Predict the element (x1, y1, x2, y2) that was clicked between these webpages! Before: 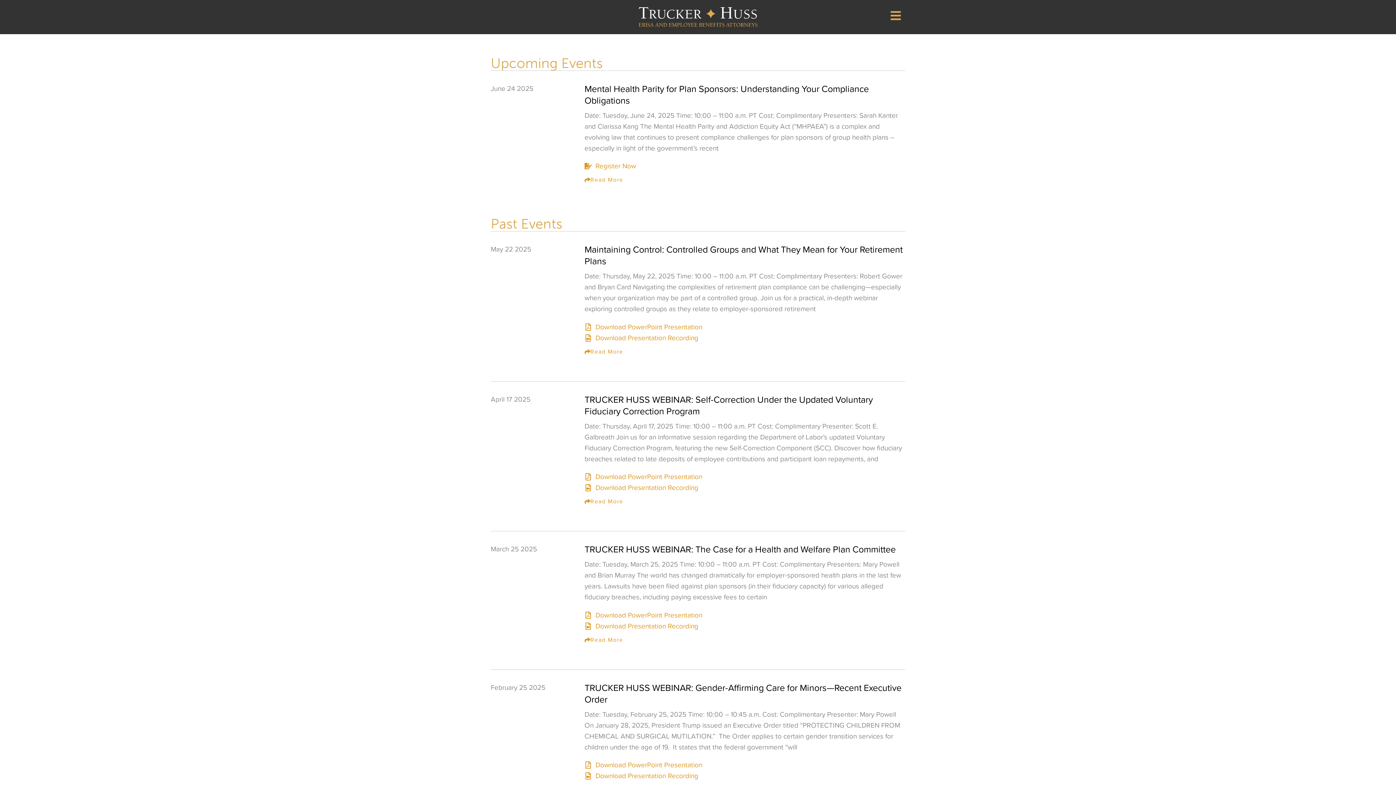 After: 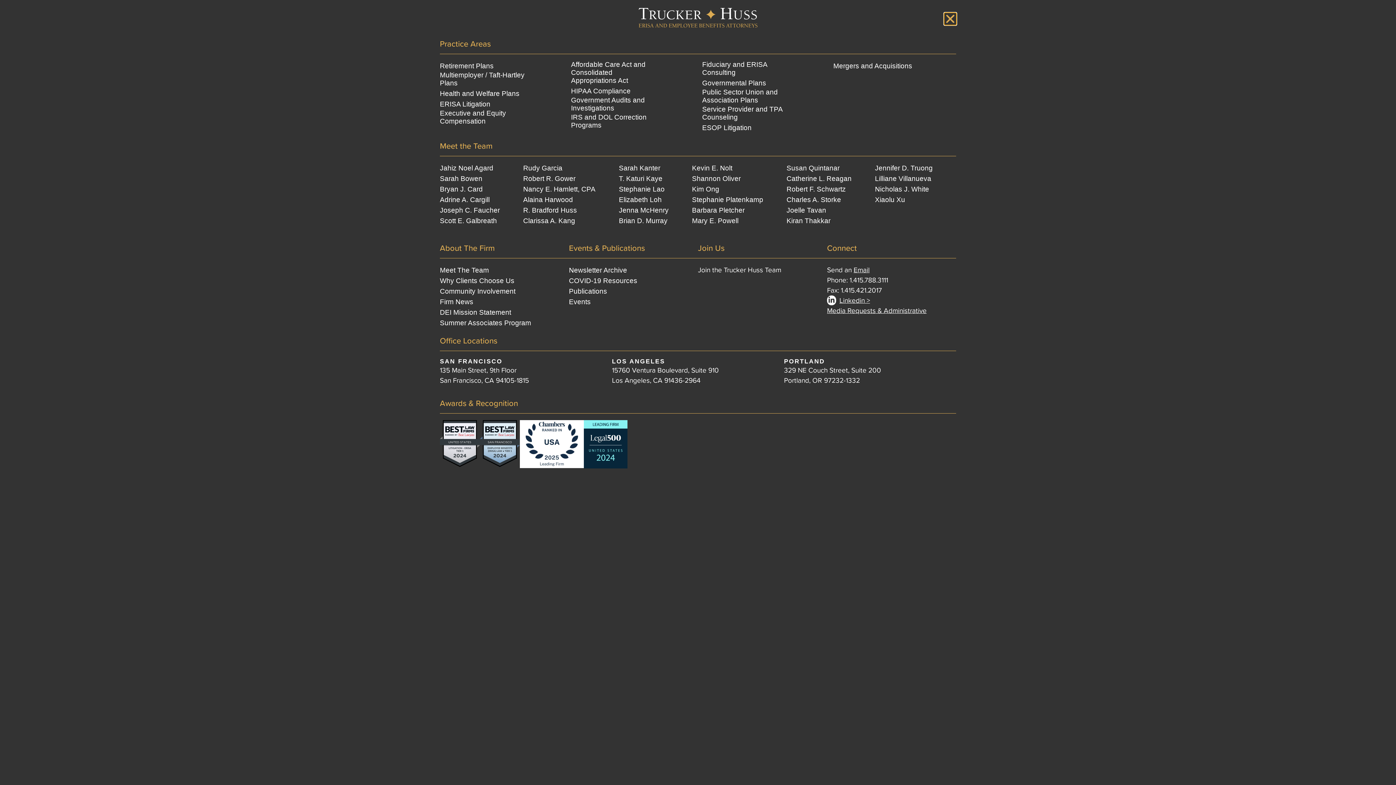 Action: bbox: (890, 9, 901, 21)